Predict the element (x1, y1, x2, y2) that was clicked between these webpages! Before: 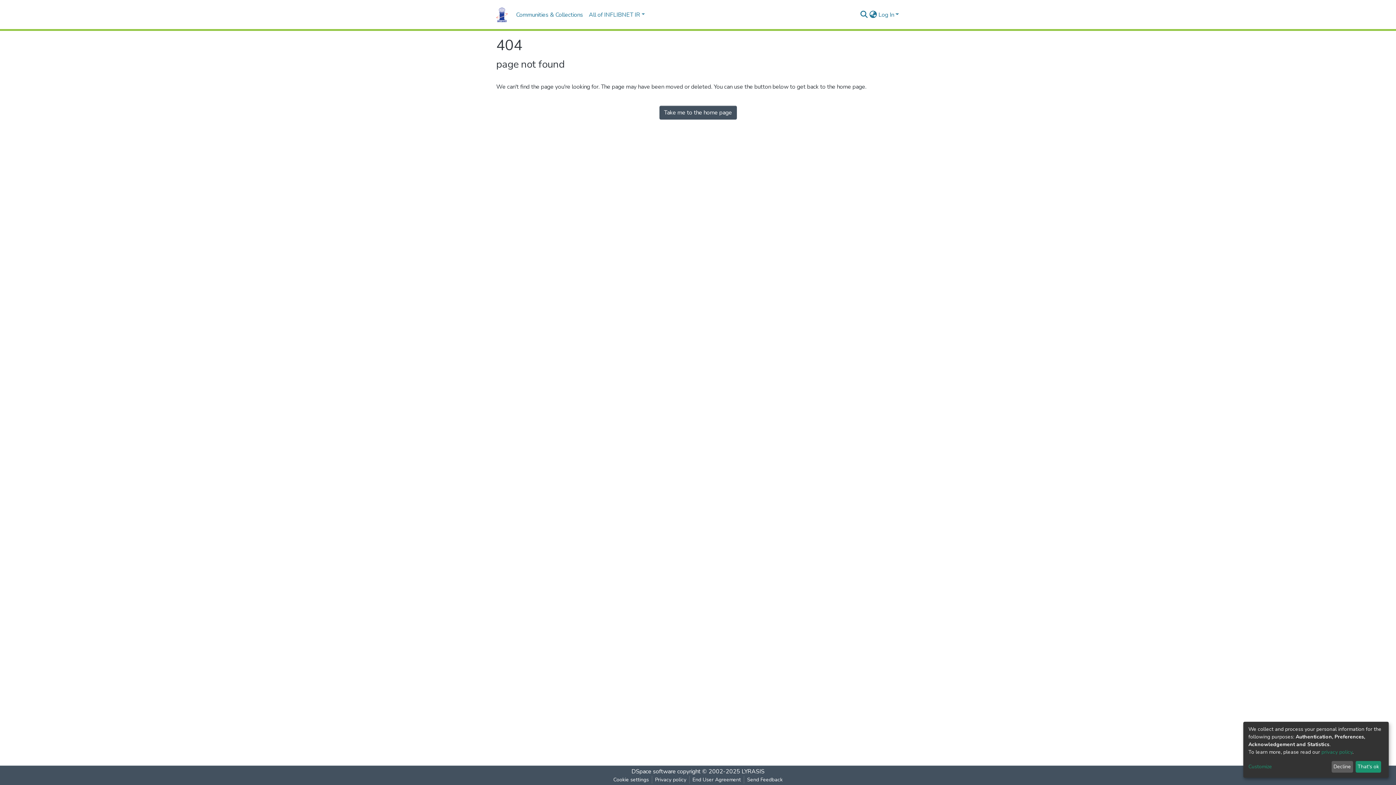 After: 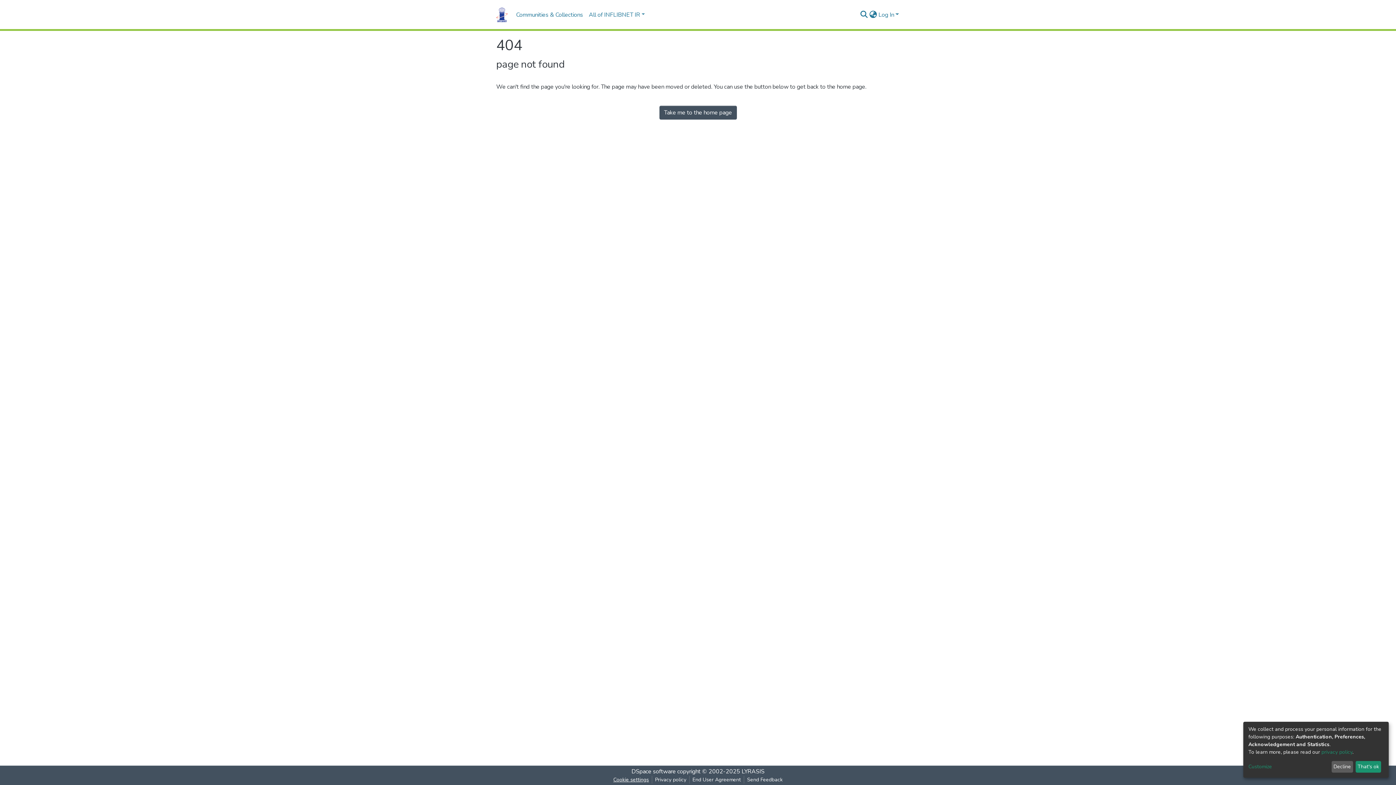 Action: label: Cookie settings bbox: (631, 776, 672, 784)